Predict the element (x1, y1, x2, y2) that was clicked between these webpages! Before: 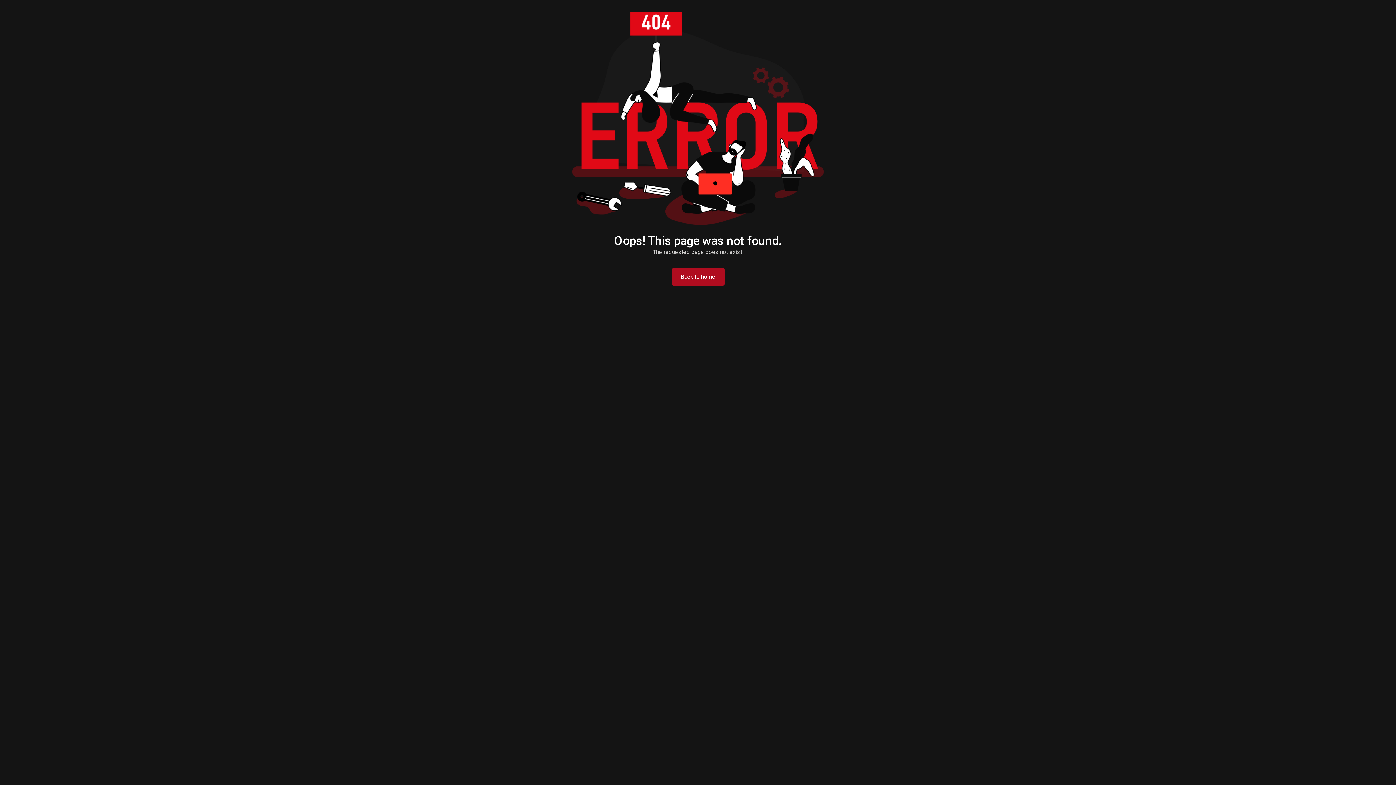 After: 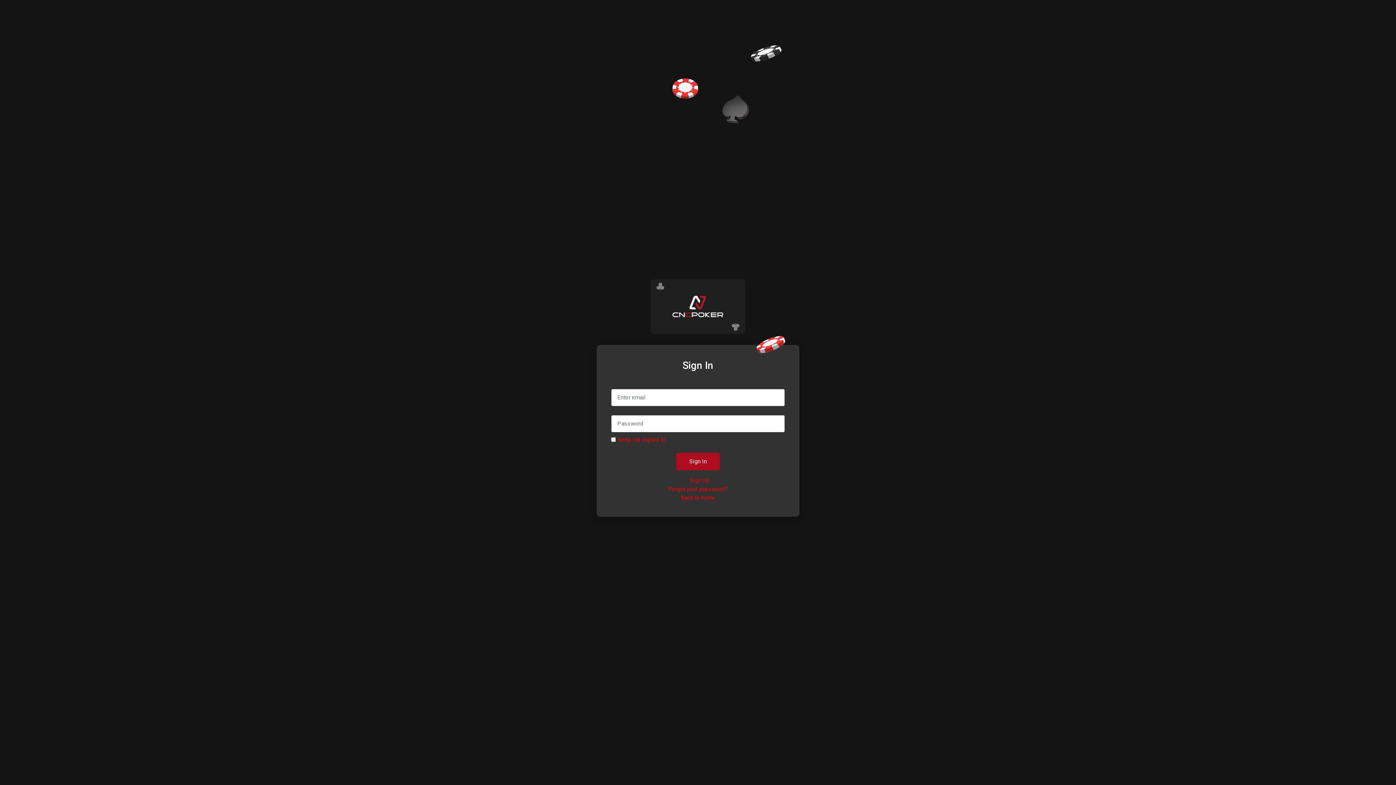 Action: bbox: (671, 268, 724, 285) label: Back to home